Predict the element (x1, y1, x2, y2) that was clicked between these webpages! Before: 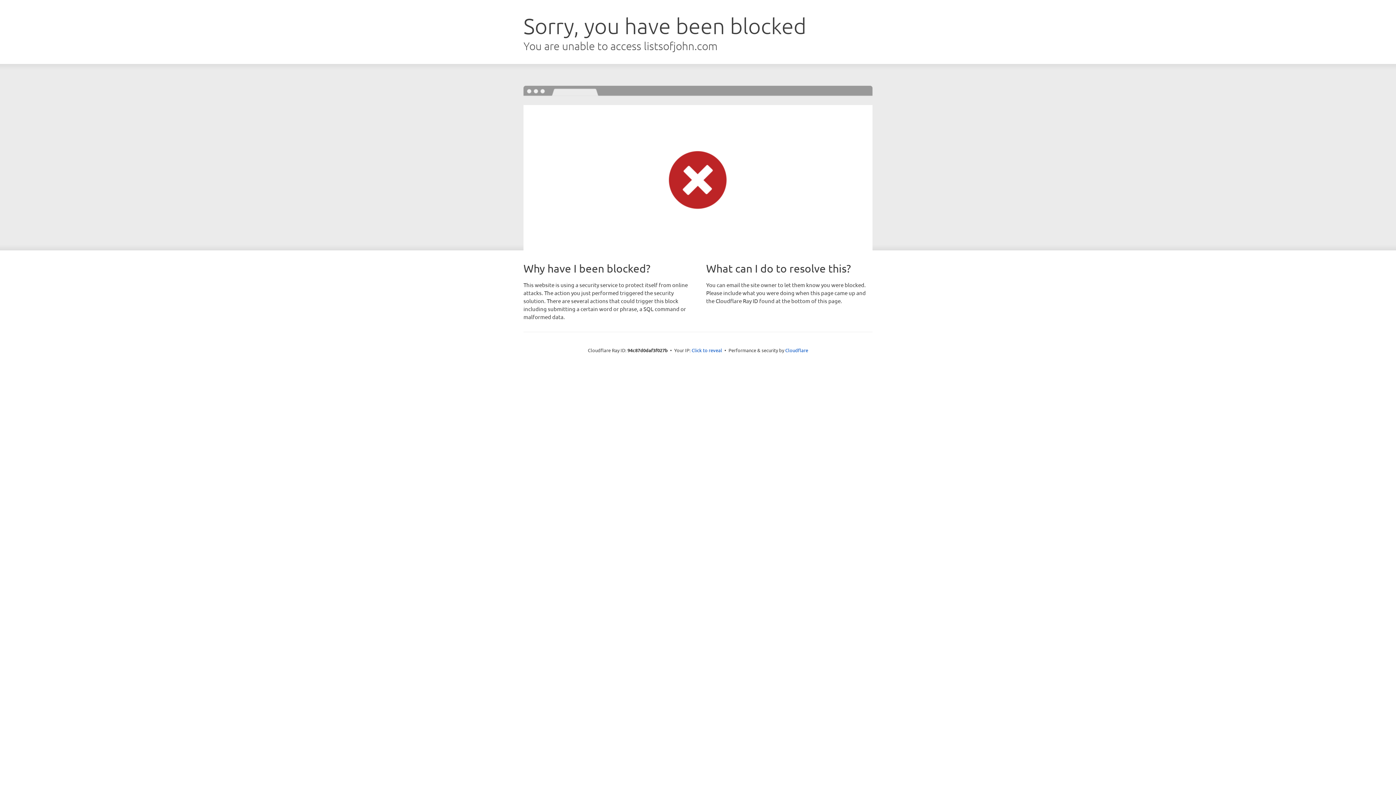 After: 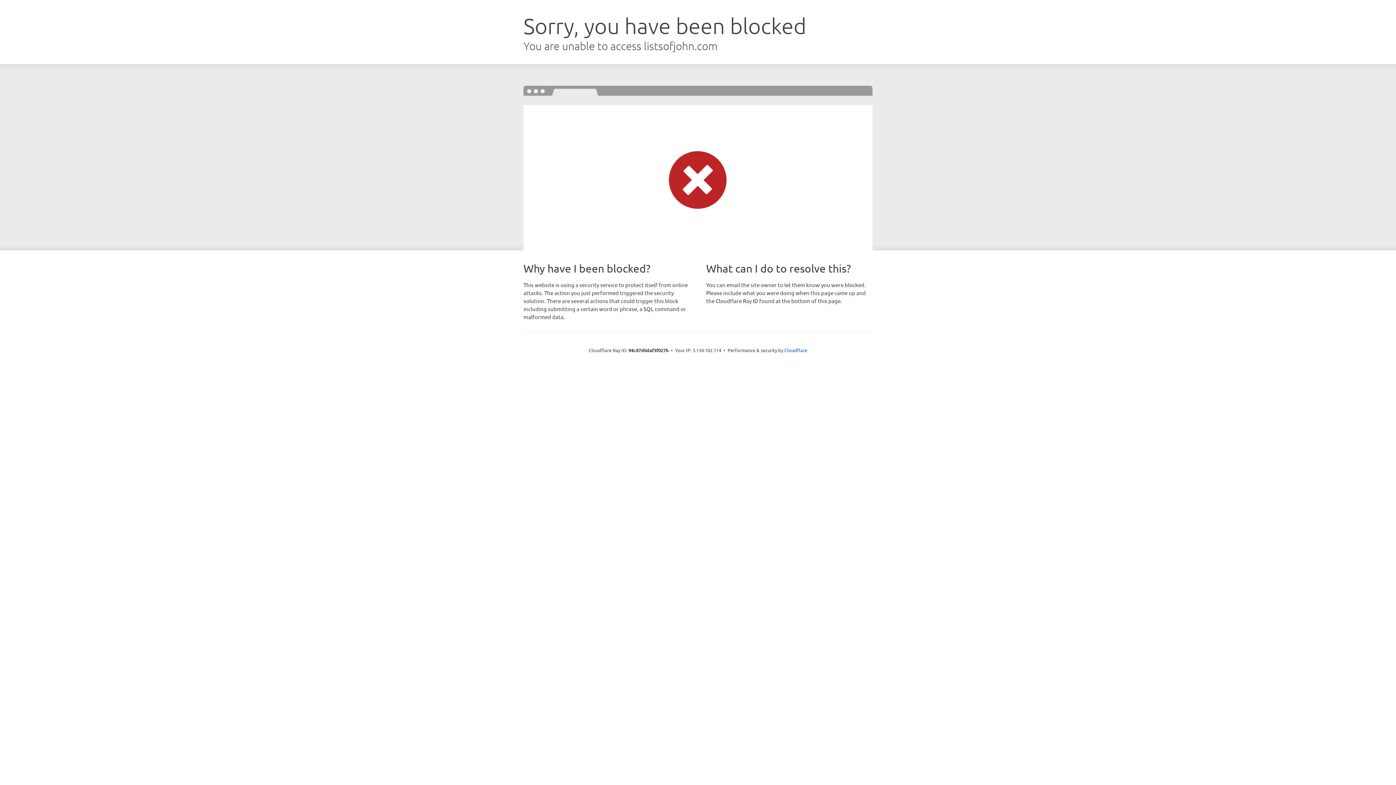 Action: bbox: (691, 346, 722, 353) label: Click to reveal